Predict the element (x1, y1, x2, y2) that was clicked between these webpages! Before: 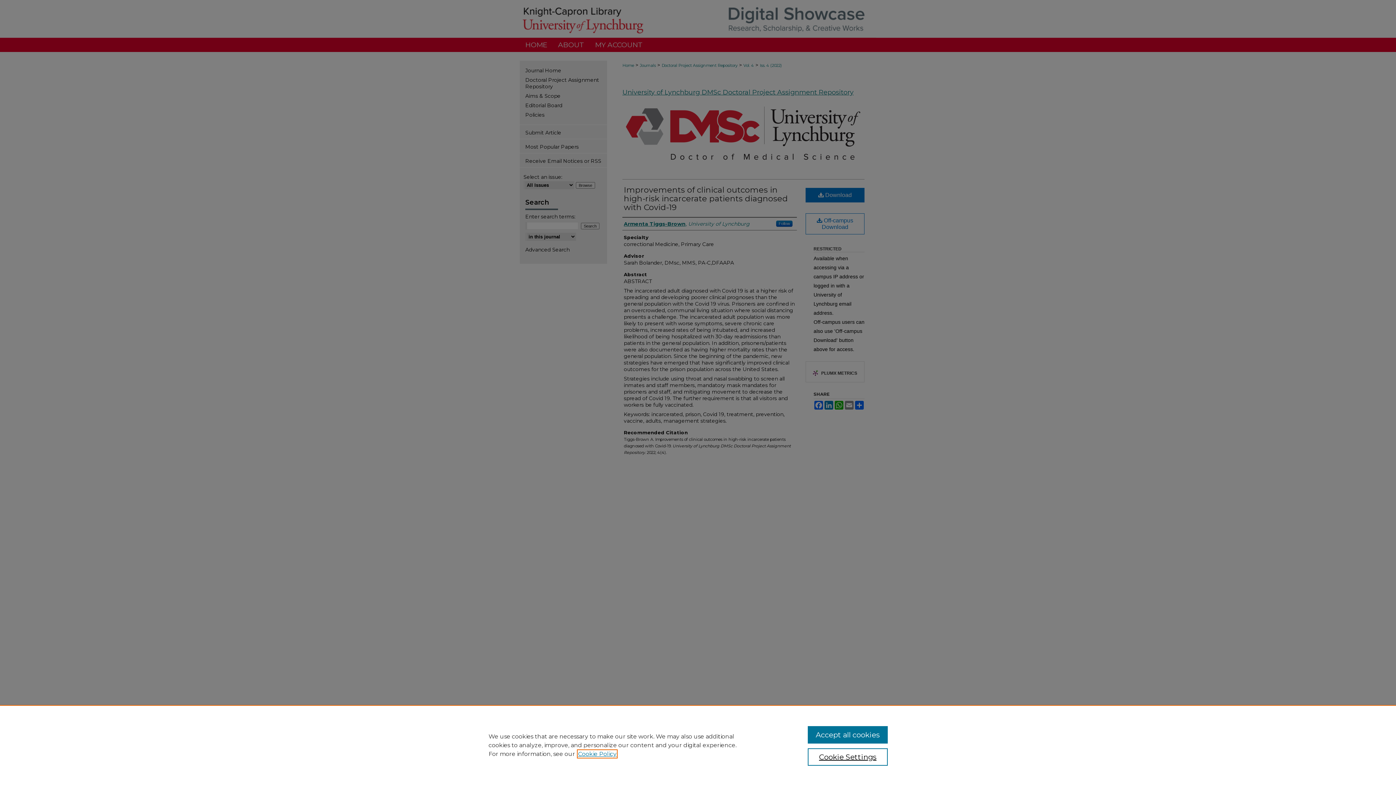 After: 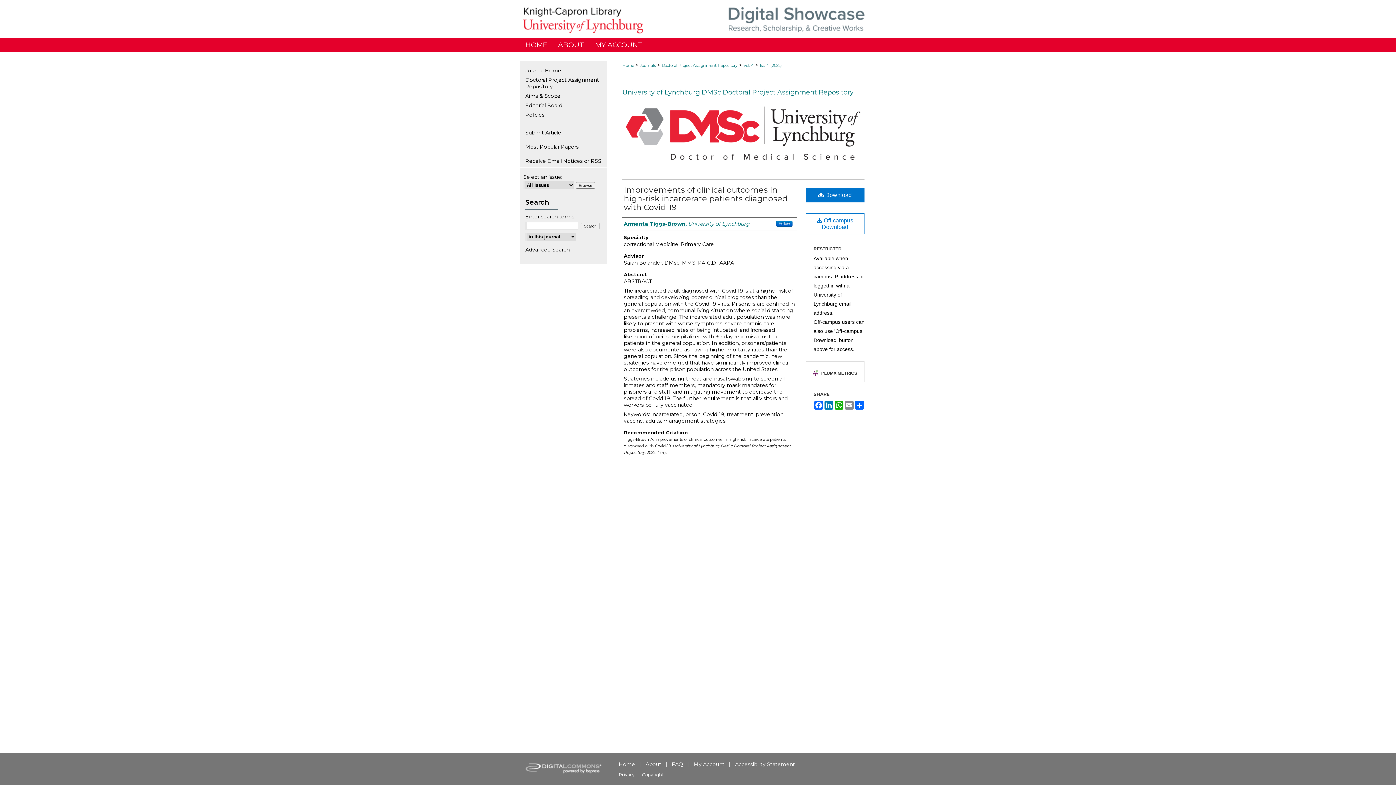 Action: label: Accept all cookies bbox: (807, 726, 887, 744)